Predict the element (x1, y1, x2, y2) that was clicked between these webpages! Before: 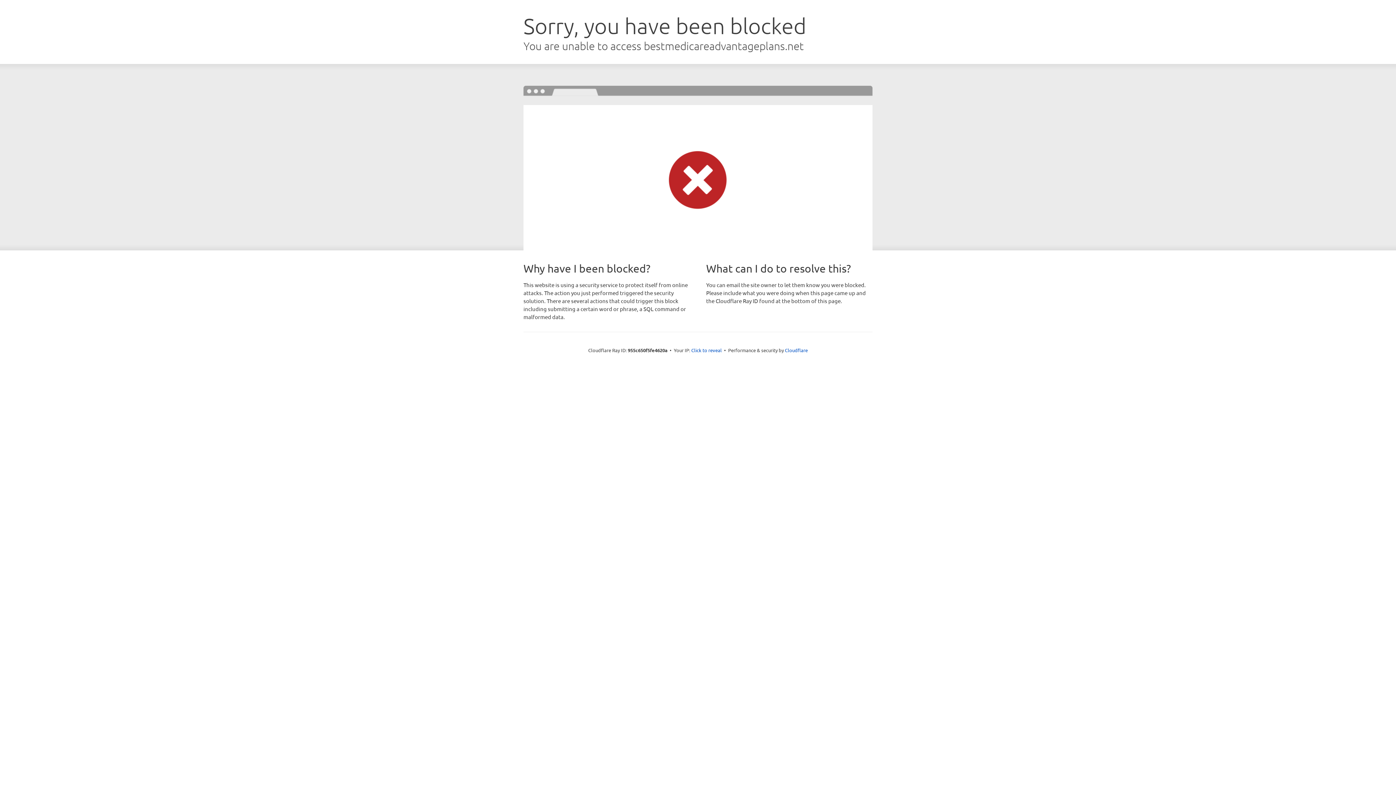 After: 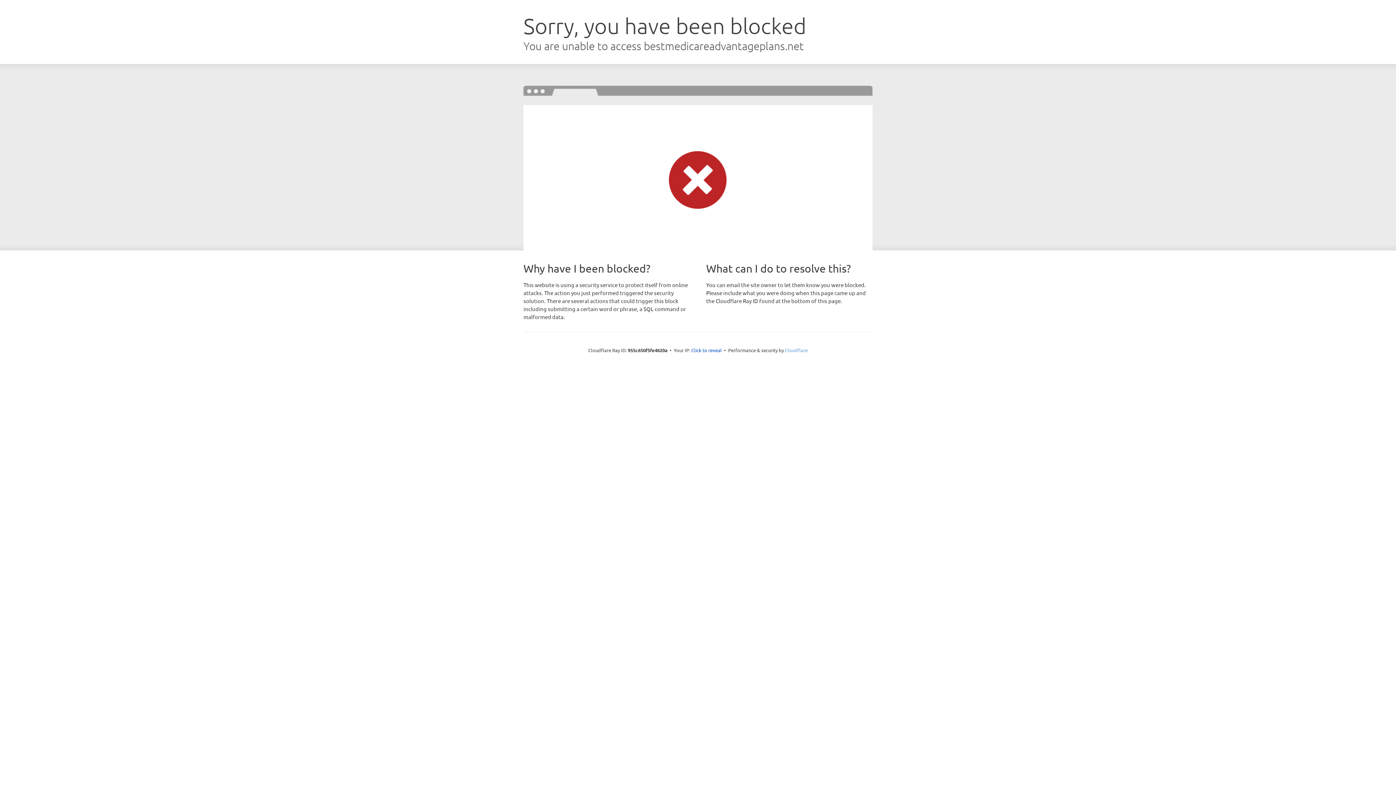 Action: label: Cloudflare bbox: (785, 347, 808, 353)